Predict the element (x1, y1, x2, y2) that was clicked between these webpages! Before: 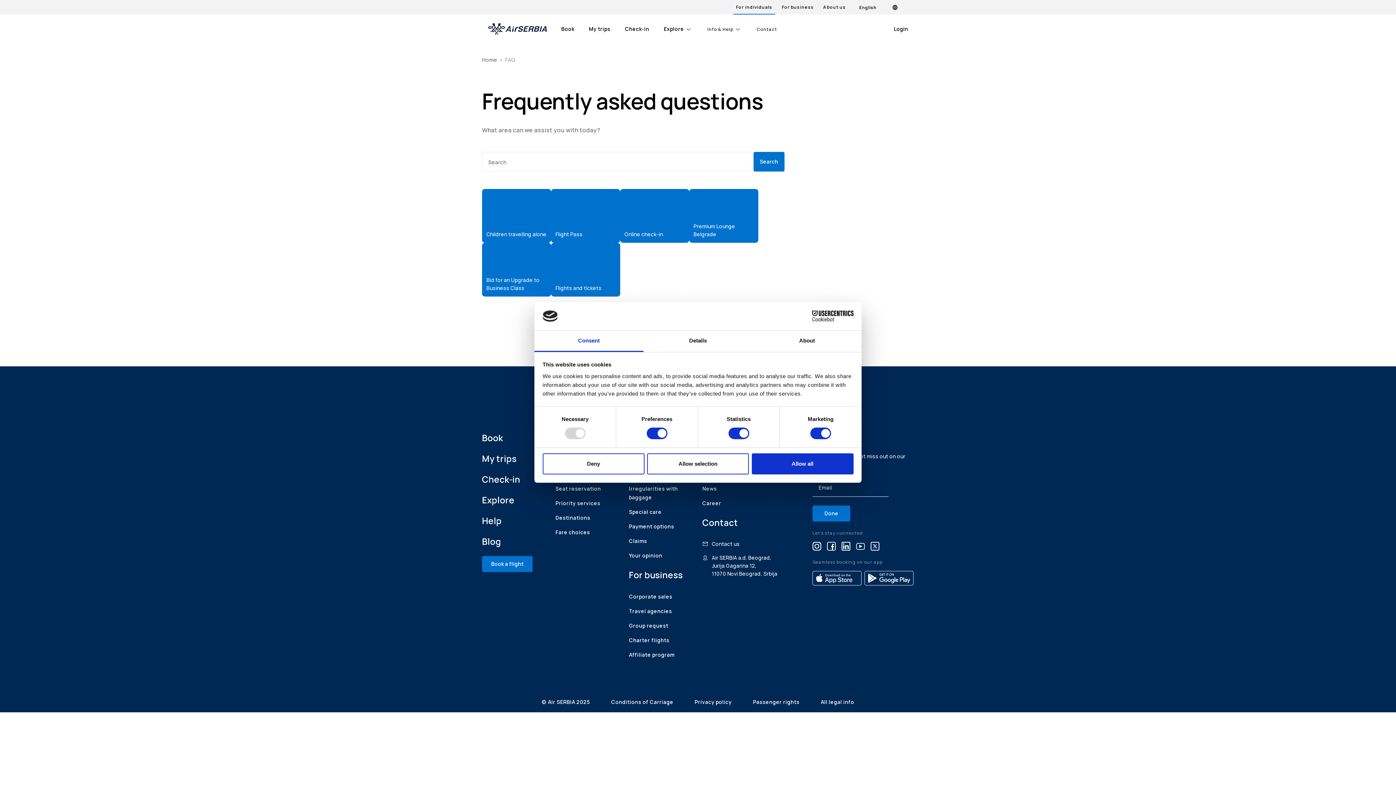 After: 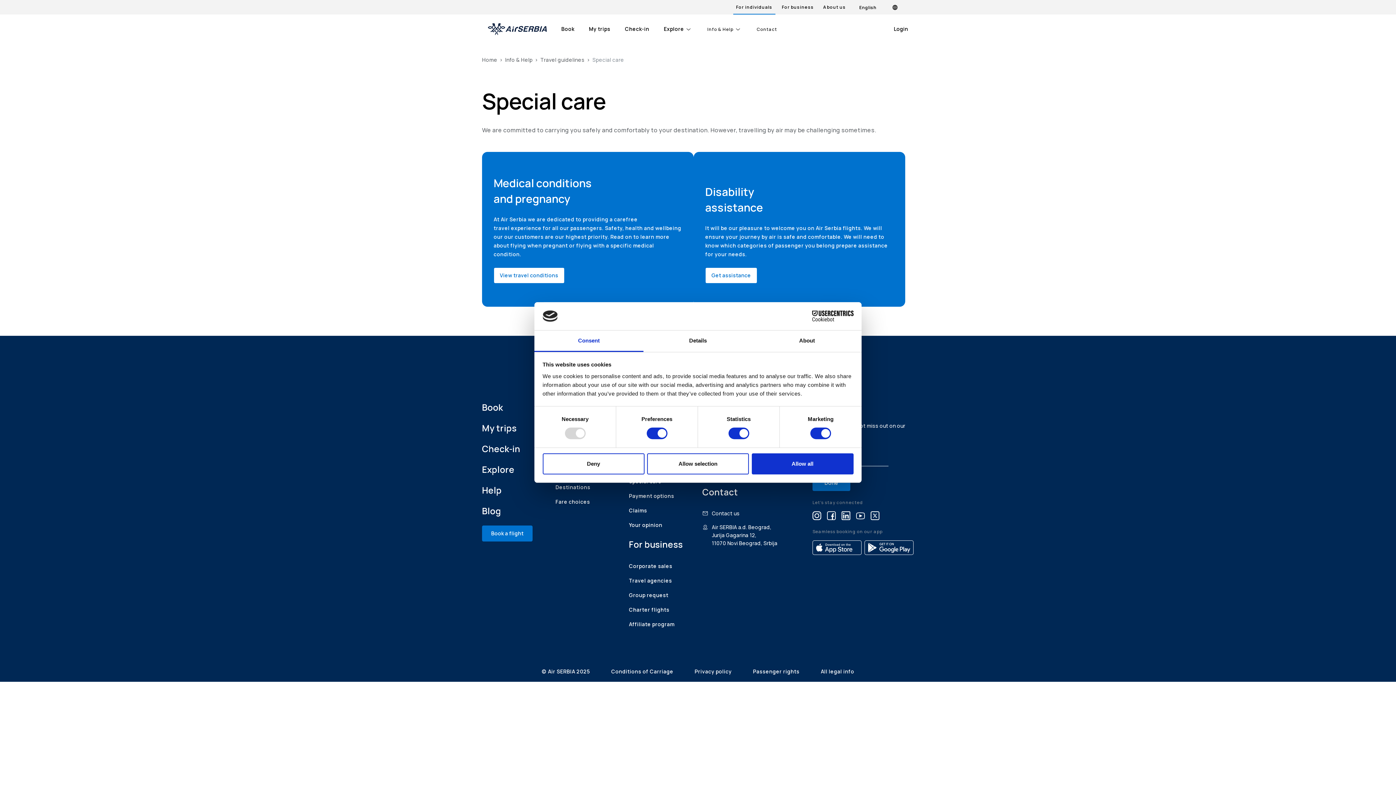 Action: bbox: (629, 508, 693, 516) label: Special care